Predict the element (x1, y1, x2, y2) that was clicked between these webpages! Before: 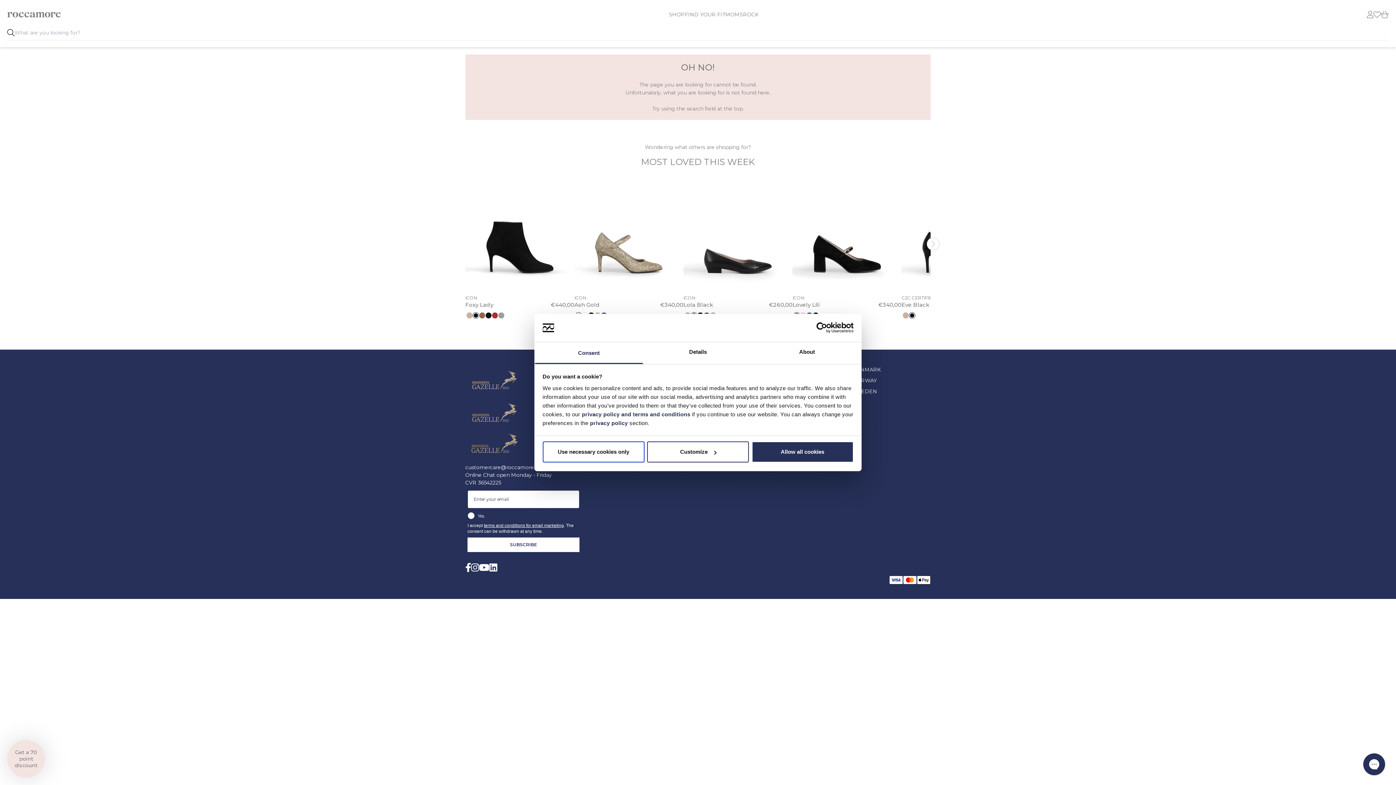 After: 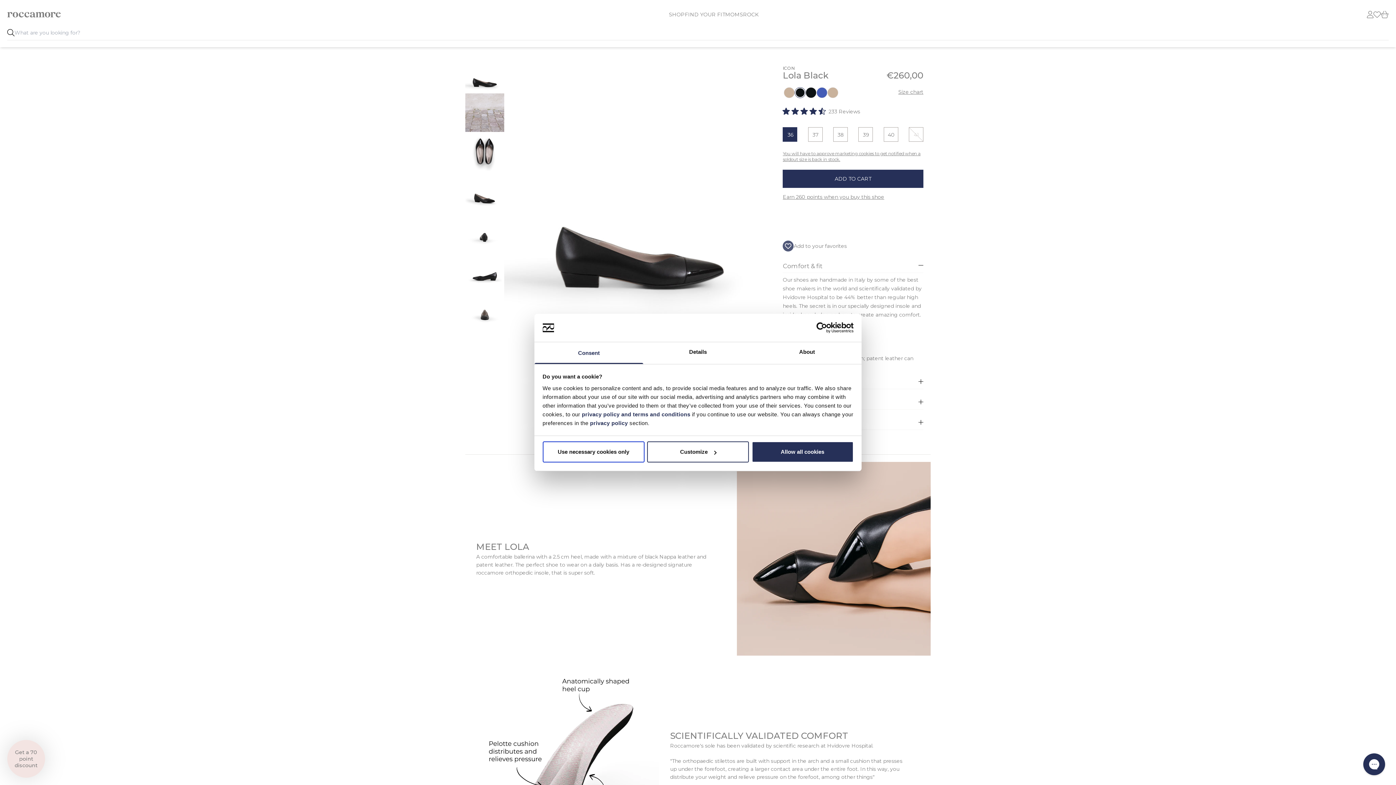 Action: bbox: (683, 301, 713, 308) label: Lola Black